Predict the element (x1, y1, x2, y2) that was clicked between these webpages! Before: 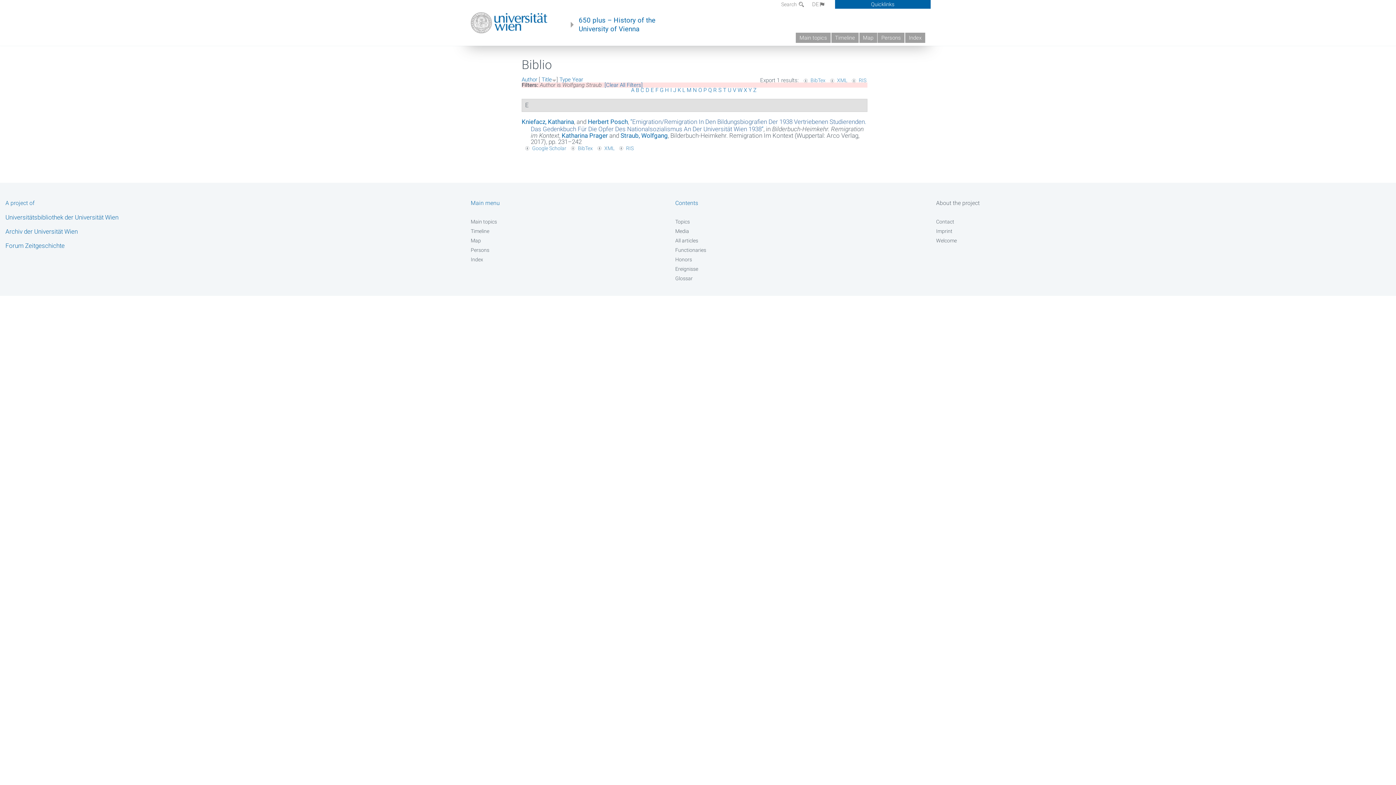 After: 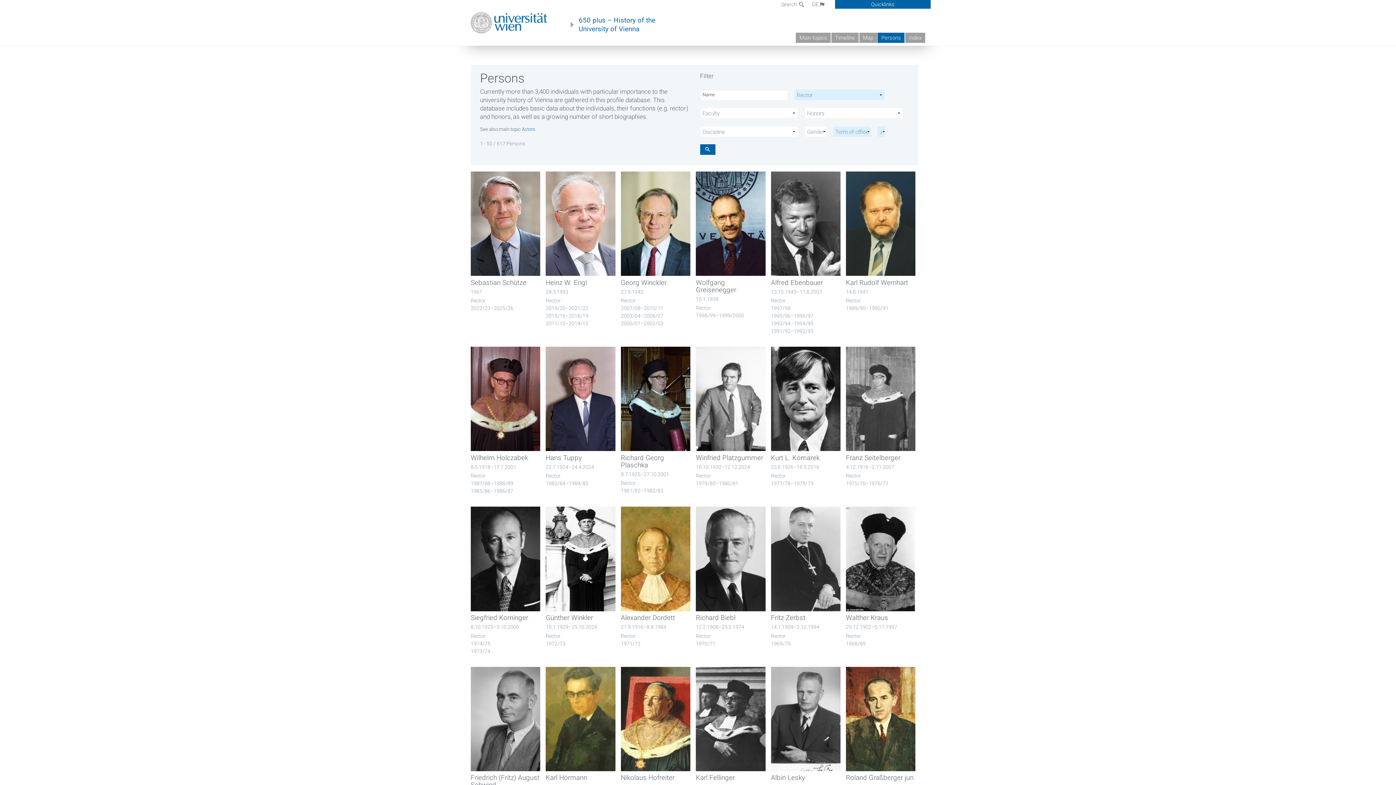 Action: label: Persons bbox: (470, 246, 675, 253)